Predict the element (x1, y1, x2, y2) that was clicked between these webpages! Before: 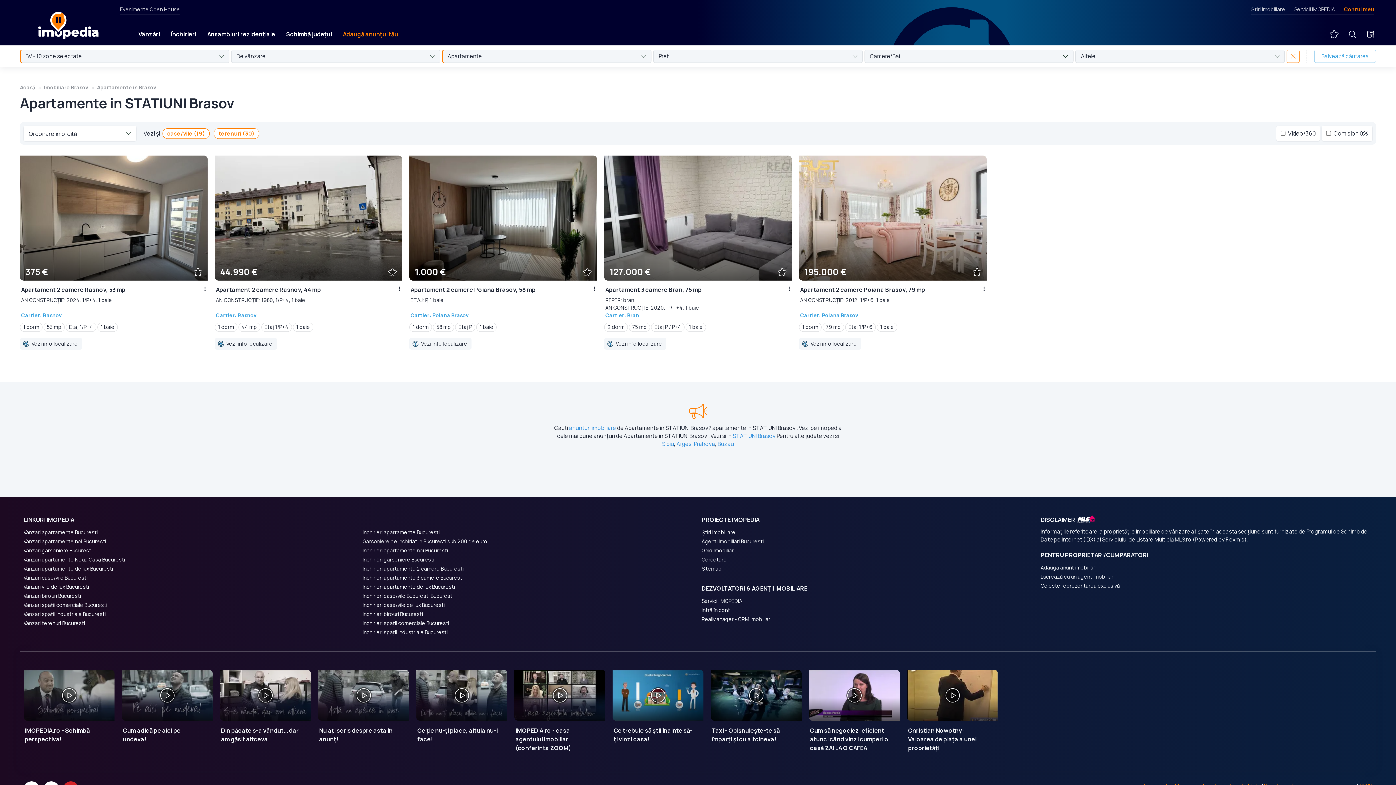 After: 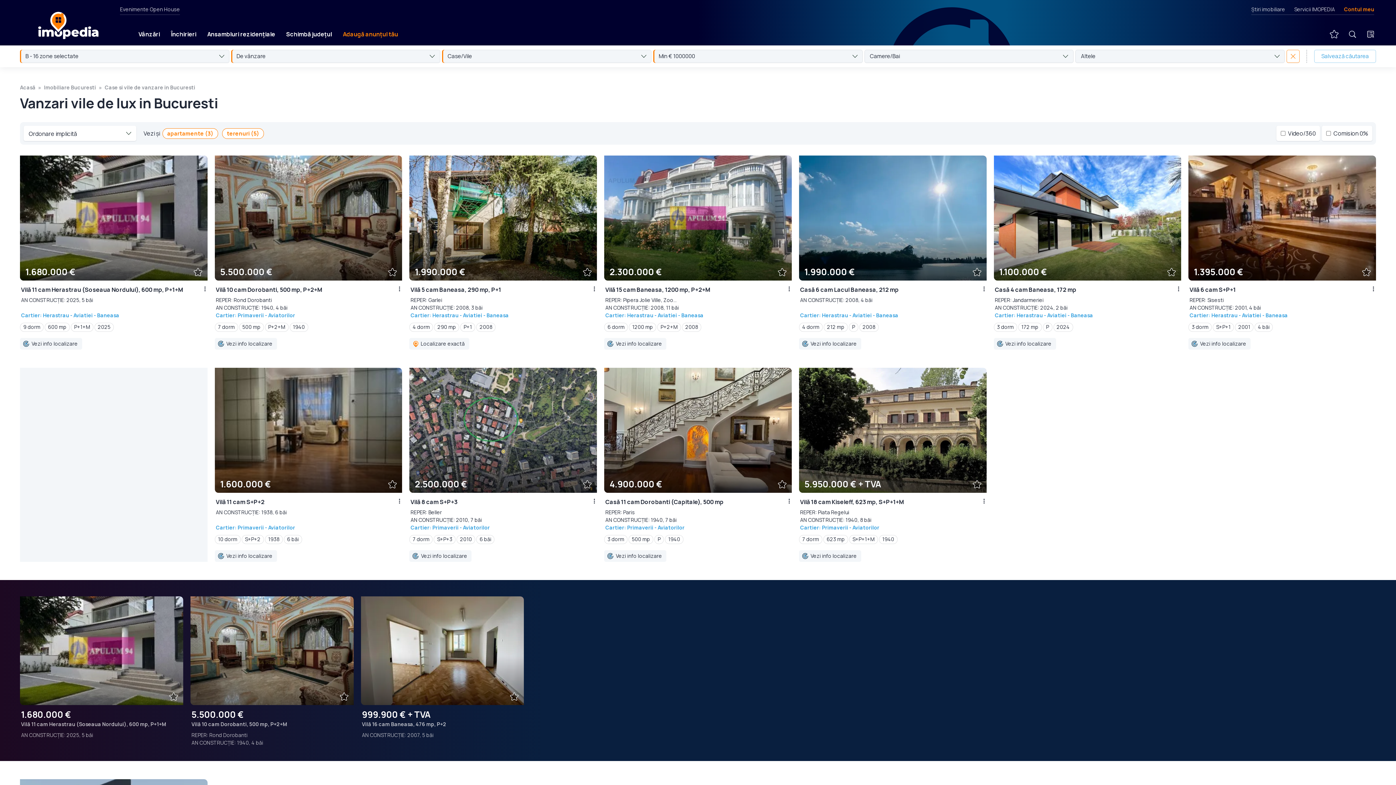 Action: bbox: (23, 582, 355, 591) label: Vanzari vile de lux Bucuresti